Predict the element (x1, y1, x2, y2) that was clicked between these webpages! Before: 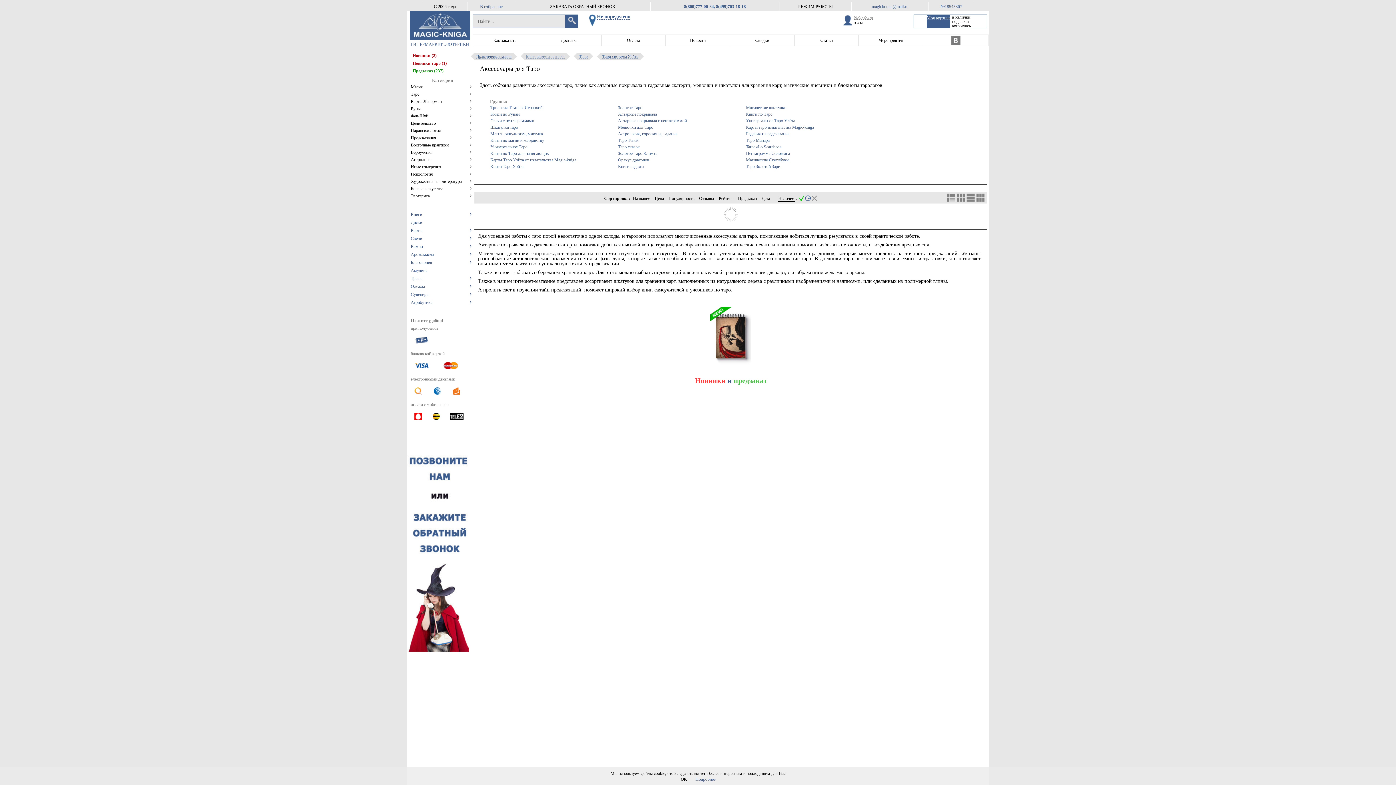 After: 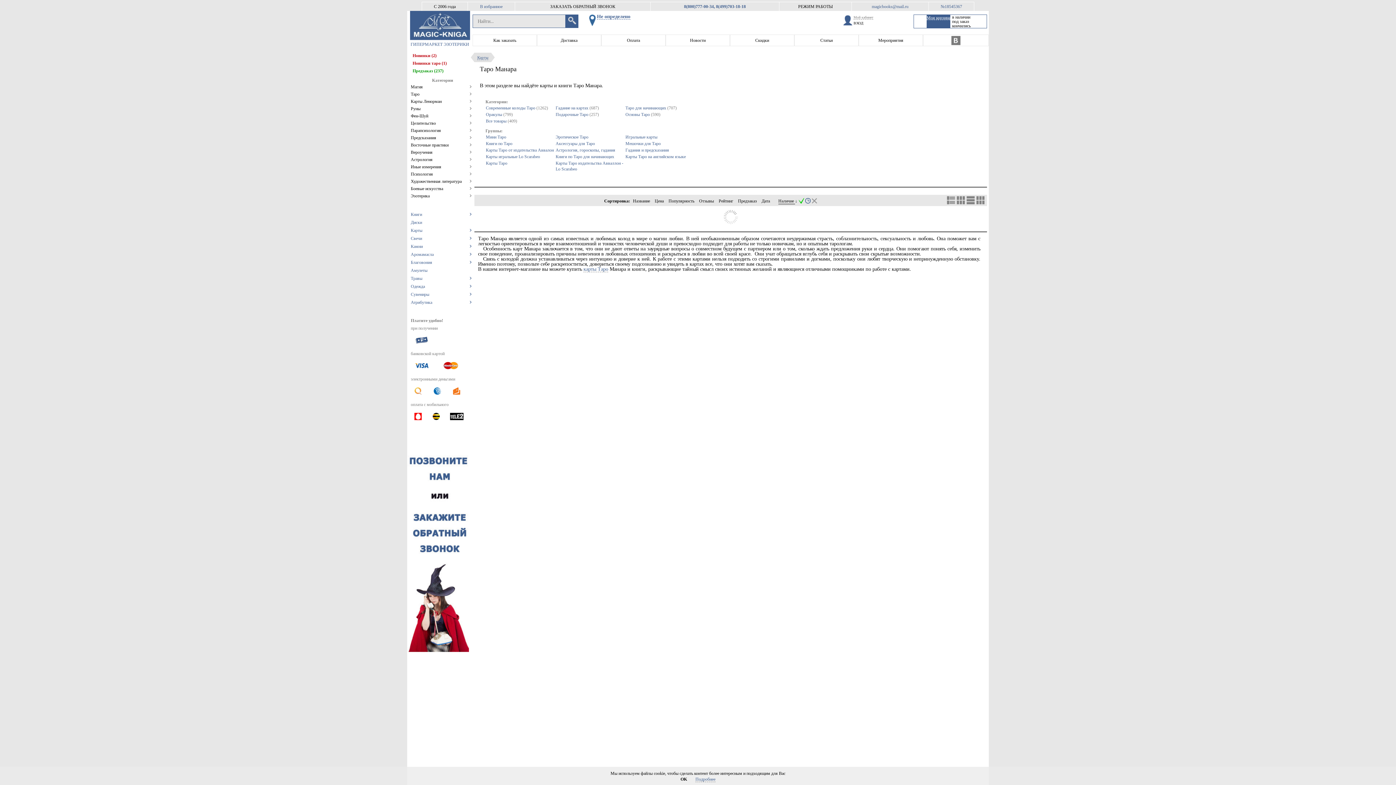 Action: label: Таро Манара bbox: (746, 137, 873, 143)